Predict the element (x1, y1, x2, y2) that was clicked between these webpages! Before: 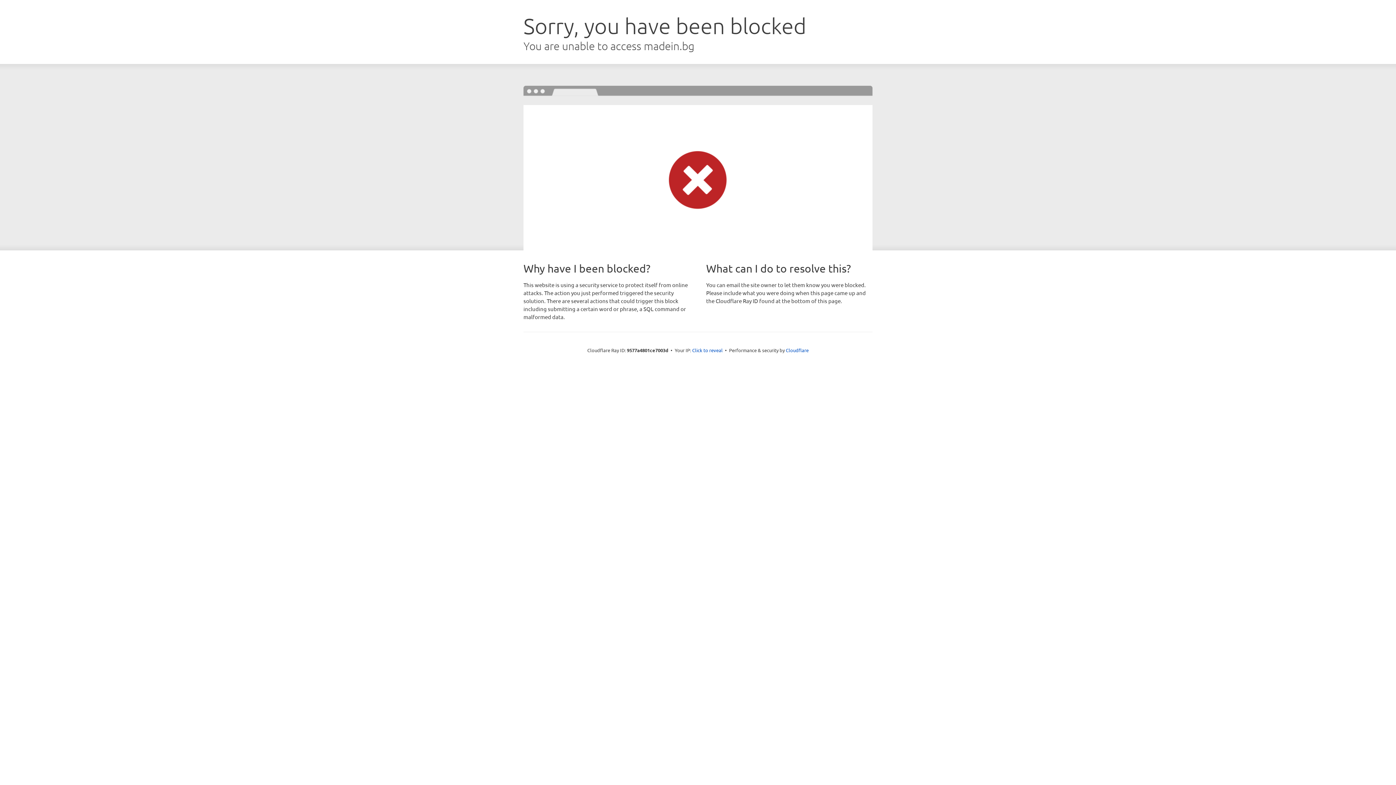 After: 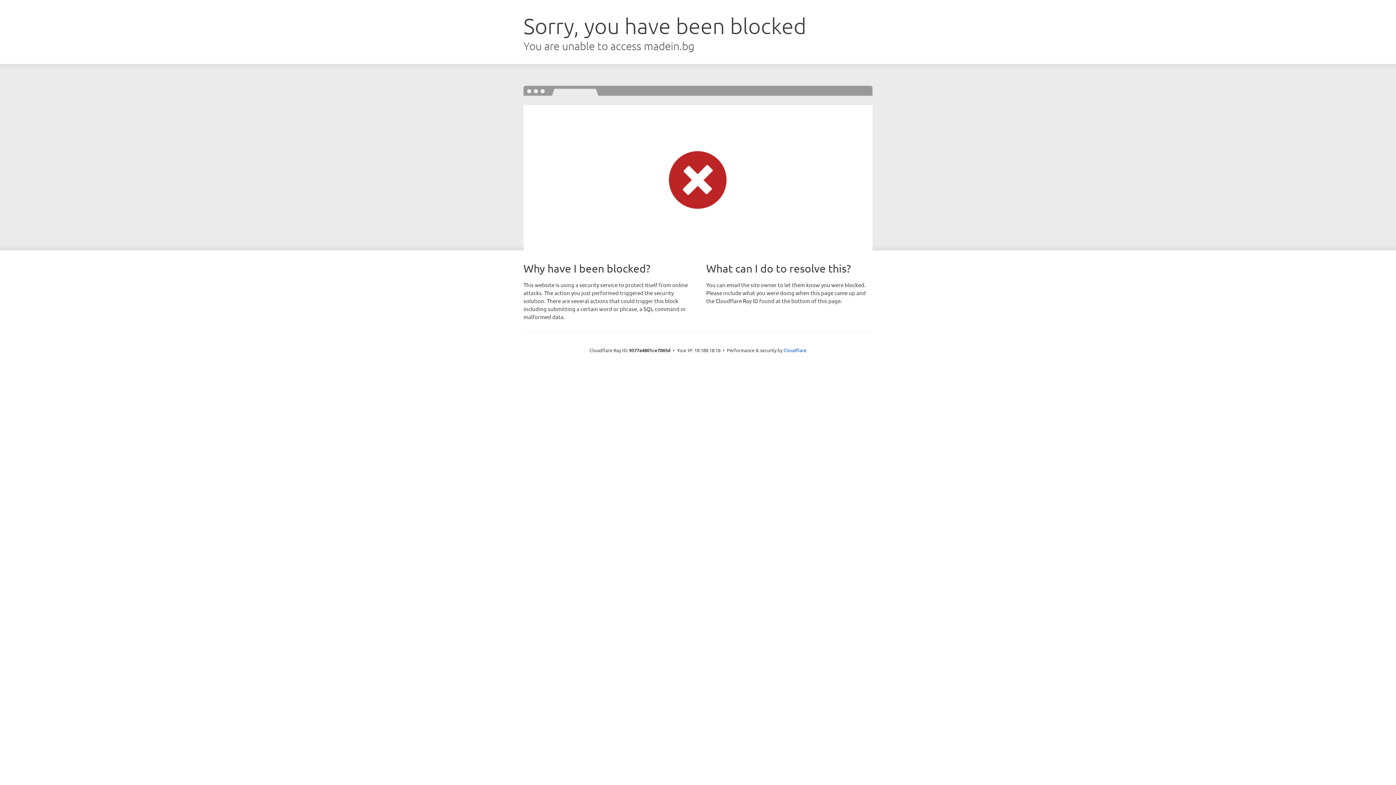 Action: bbox: (692, 346, 722, 353) label: Click to reveal